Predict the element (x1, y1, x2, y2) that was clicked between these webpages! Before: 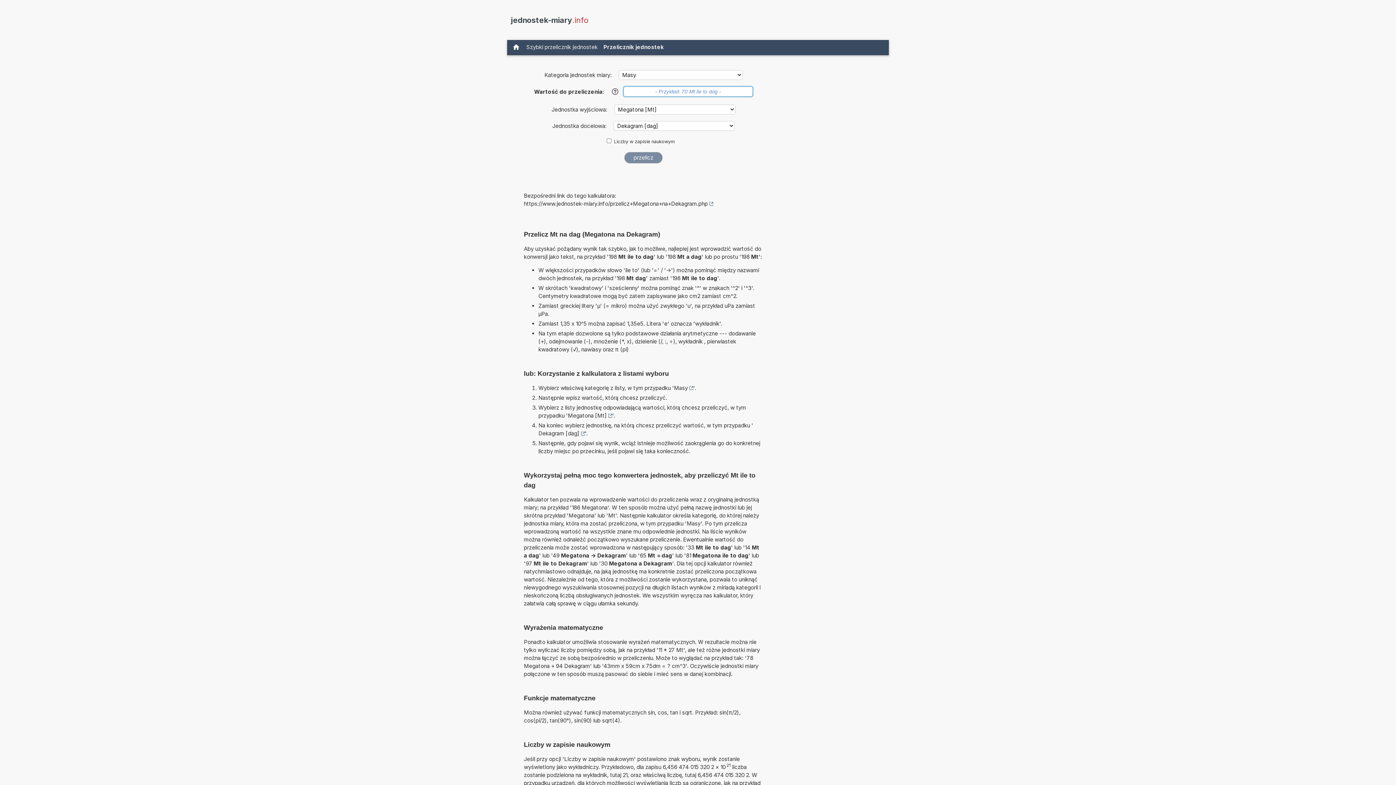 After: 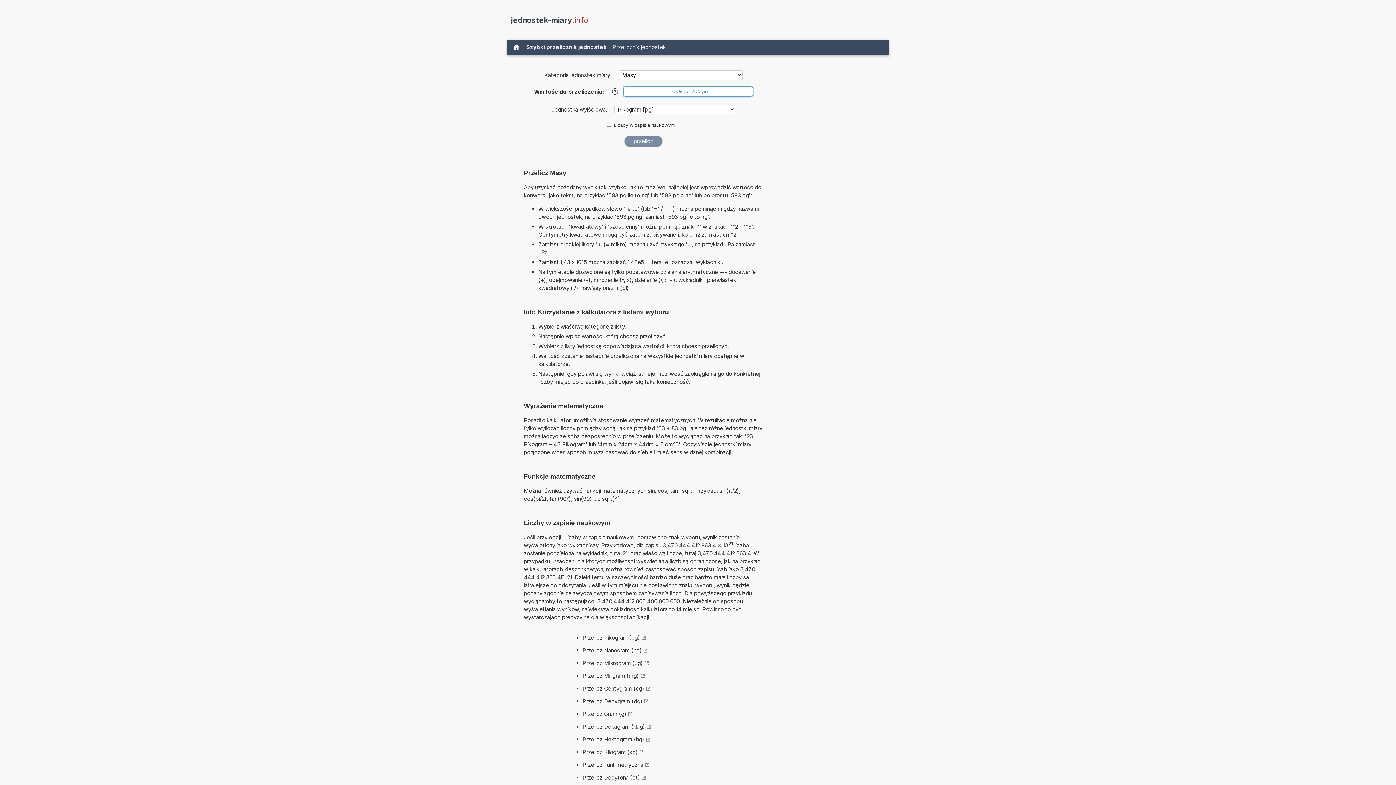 Action: bbox: (674, 384, 693, 392) label: Masy